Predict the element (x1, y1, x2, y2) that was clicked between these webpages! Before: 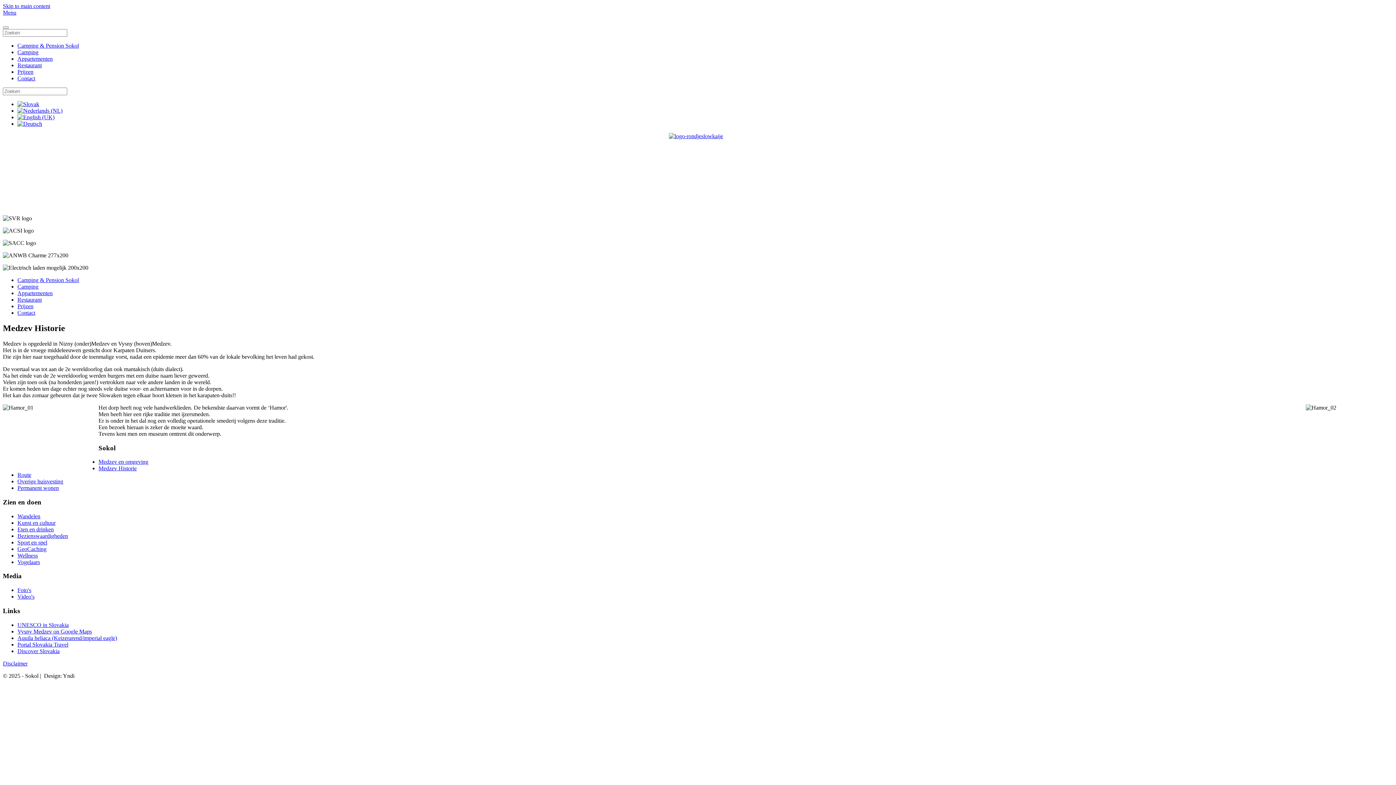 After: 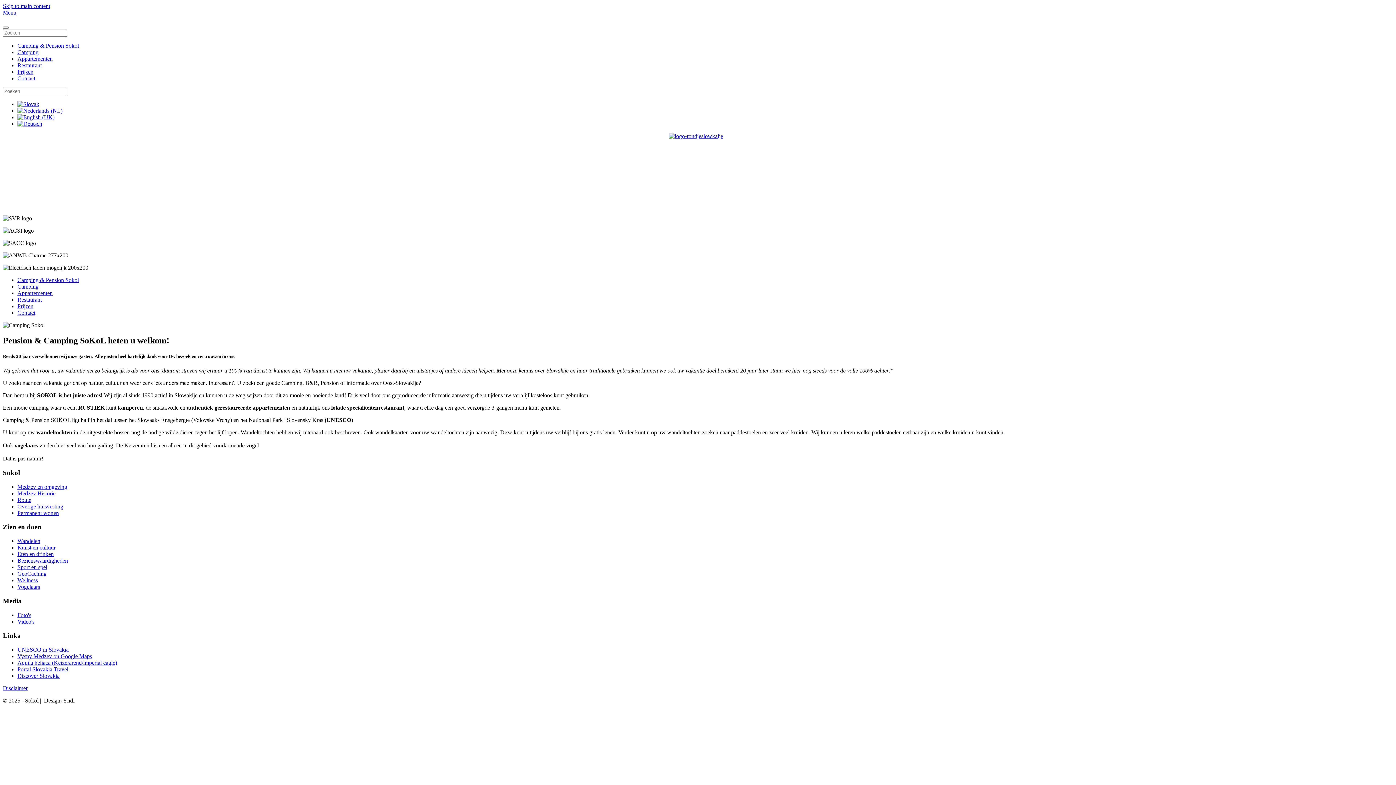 Action: label: Camping & Pension Sokol bbox: (17, 277, 78, 283)